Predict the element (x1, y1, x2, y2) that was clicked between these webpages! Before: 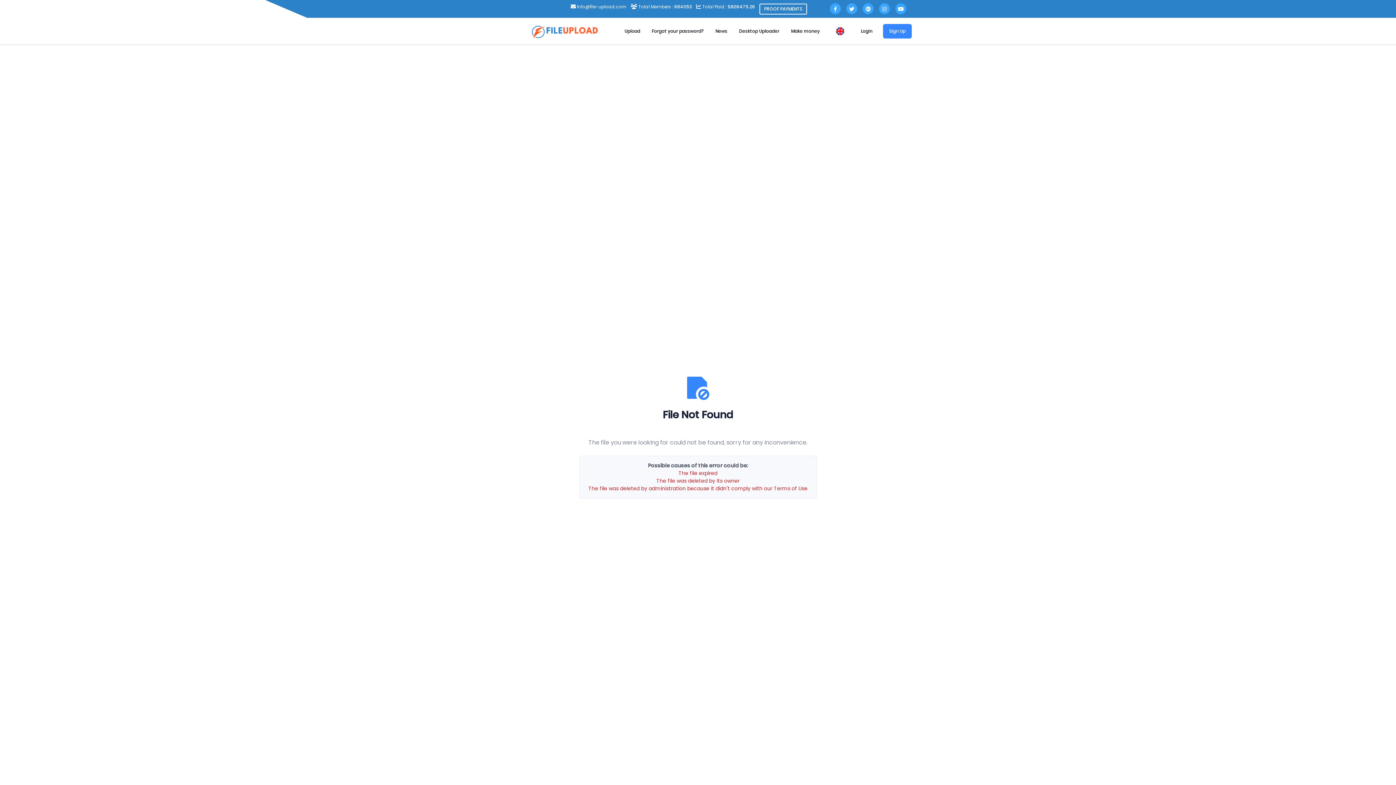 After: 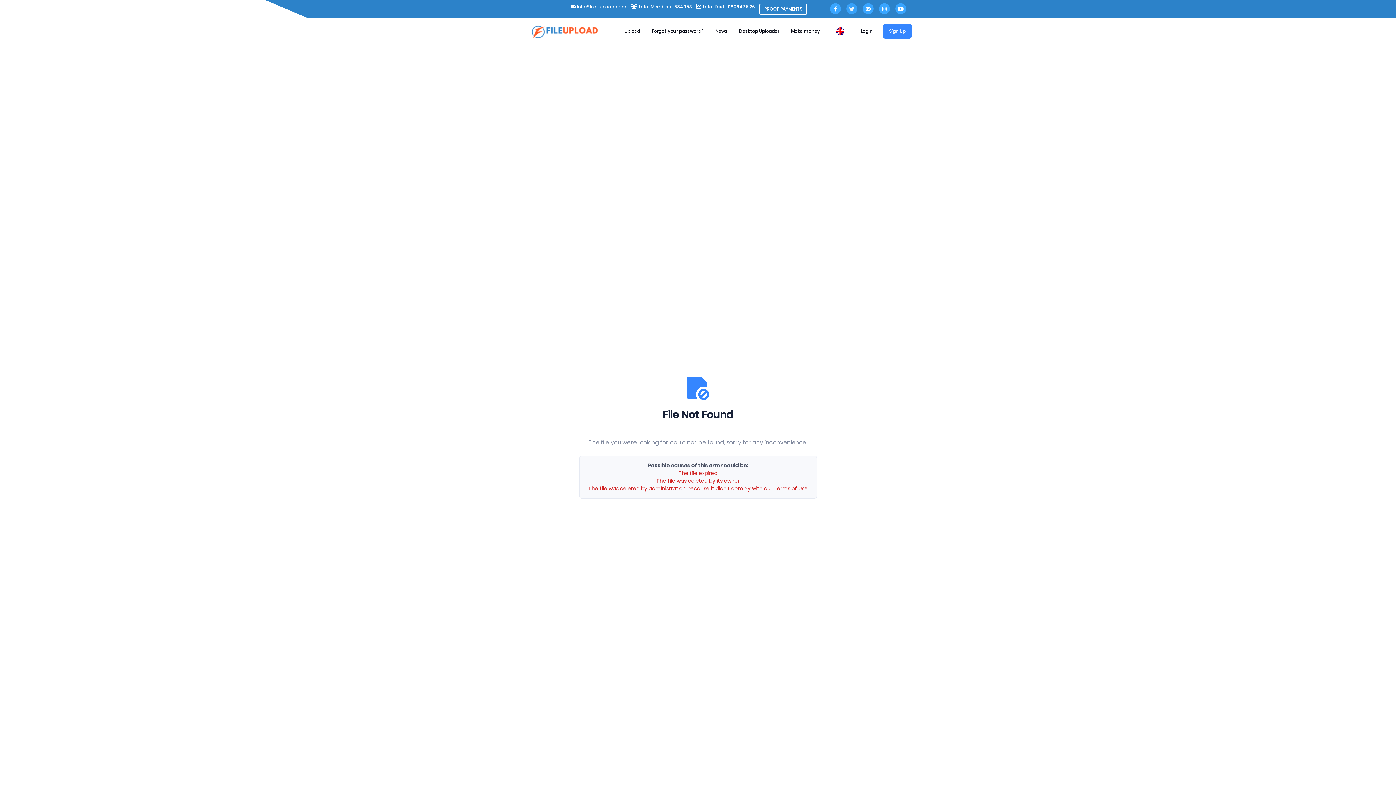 Action: bbox: (846, 3, 857, 14)